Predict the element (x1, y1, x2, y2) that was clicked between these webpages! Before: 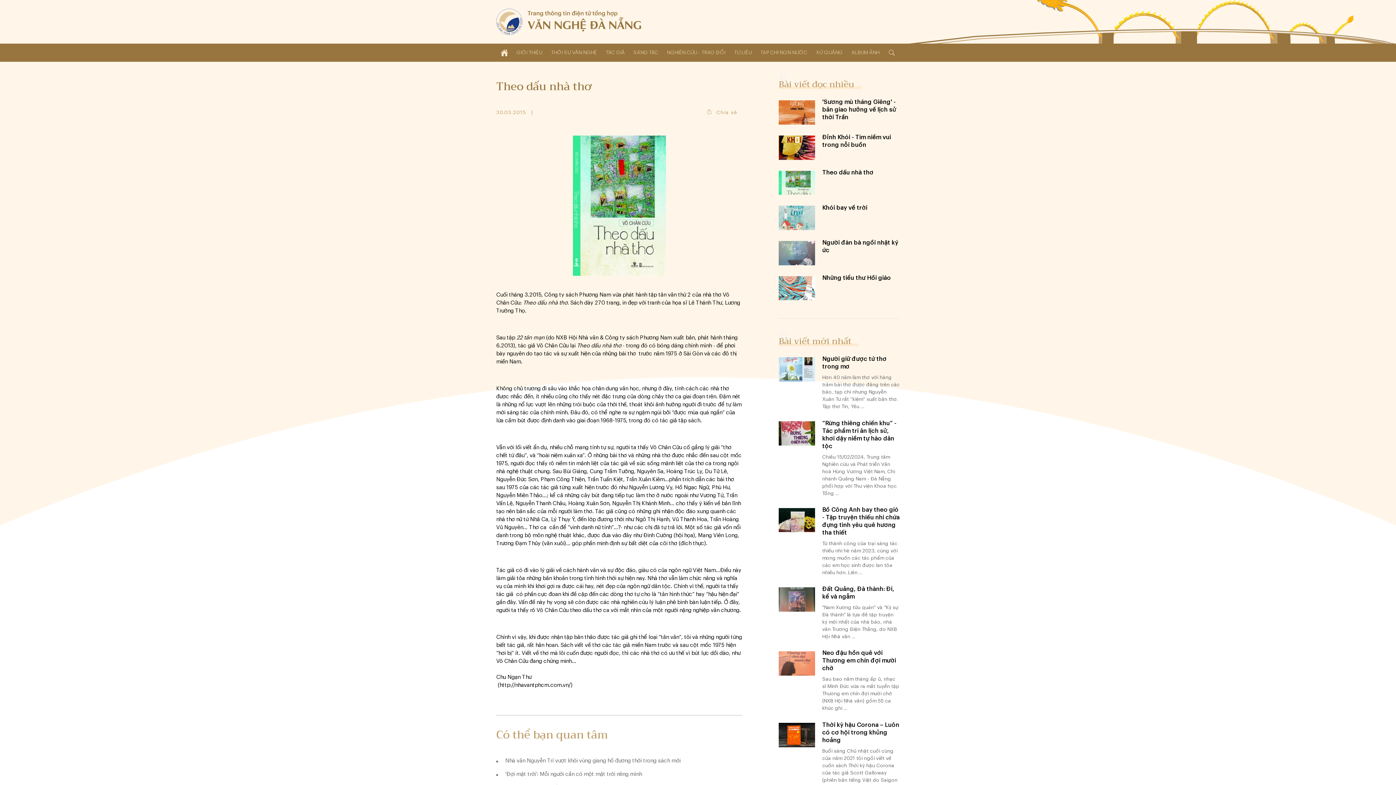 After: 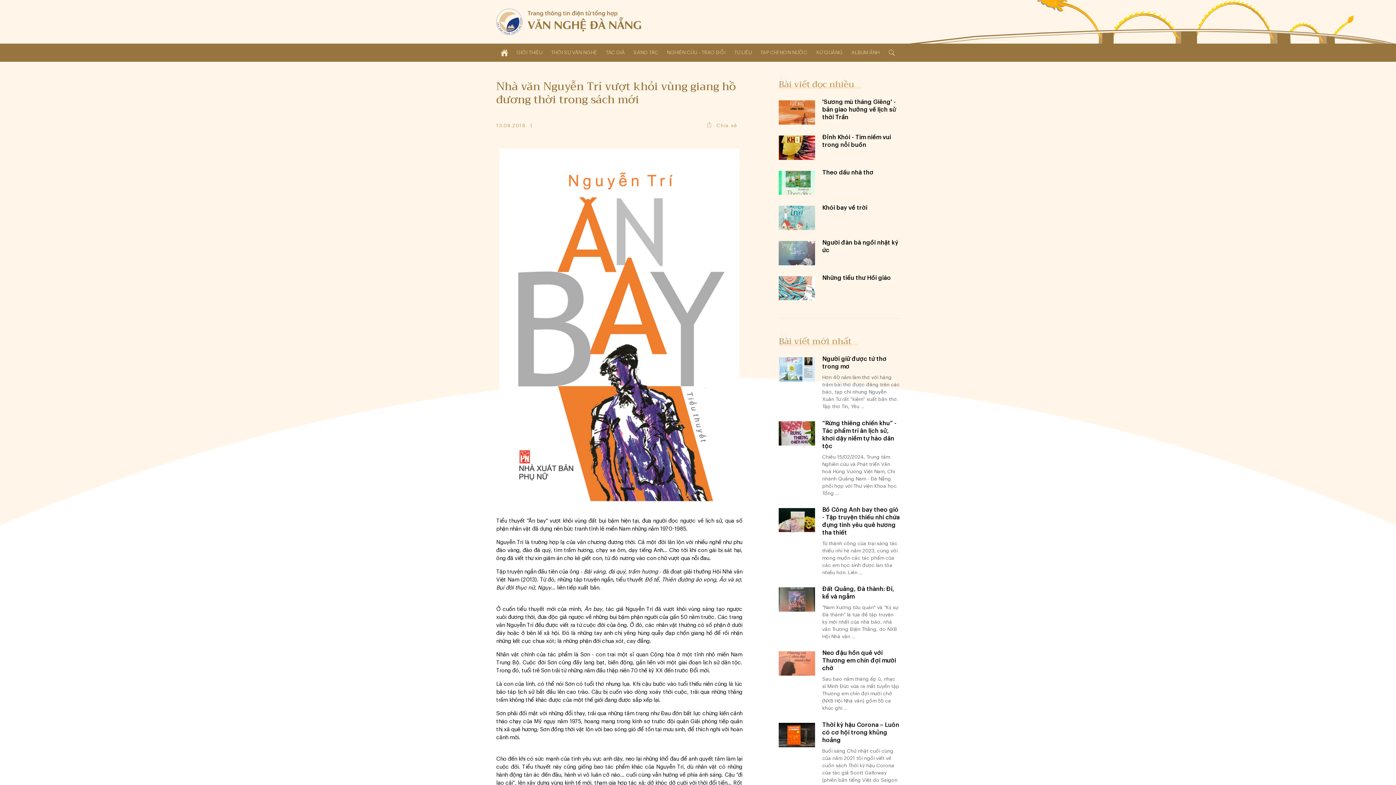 Action: bbox: (496, 754, 742, 768) label: Nhà văn Nguyễn Trí vượt khỏi vùng giang hồ đương thời trong sách mới